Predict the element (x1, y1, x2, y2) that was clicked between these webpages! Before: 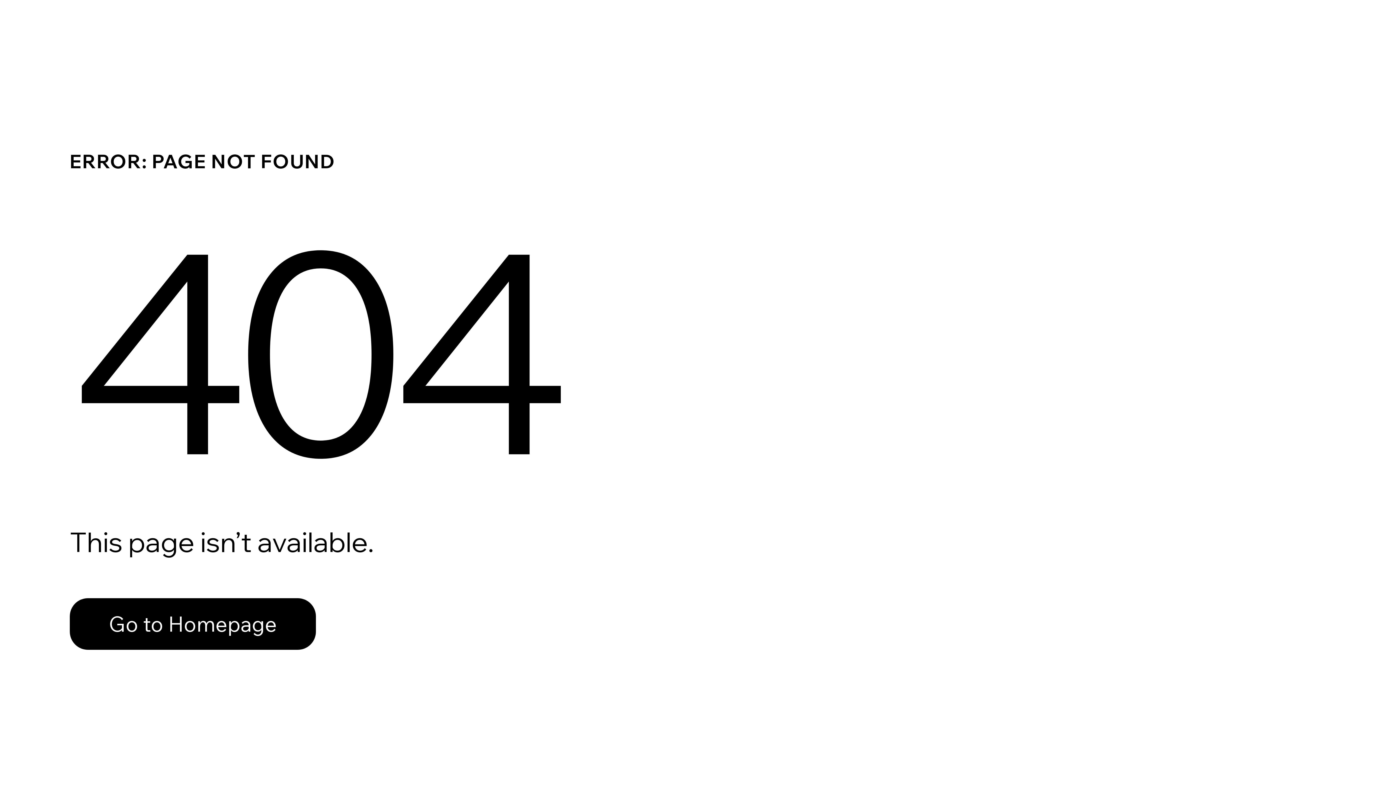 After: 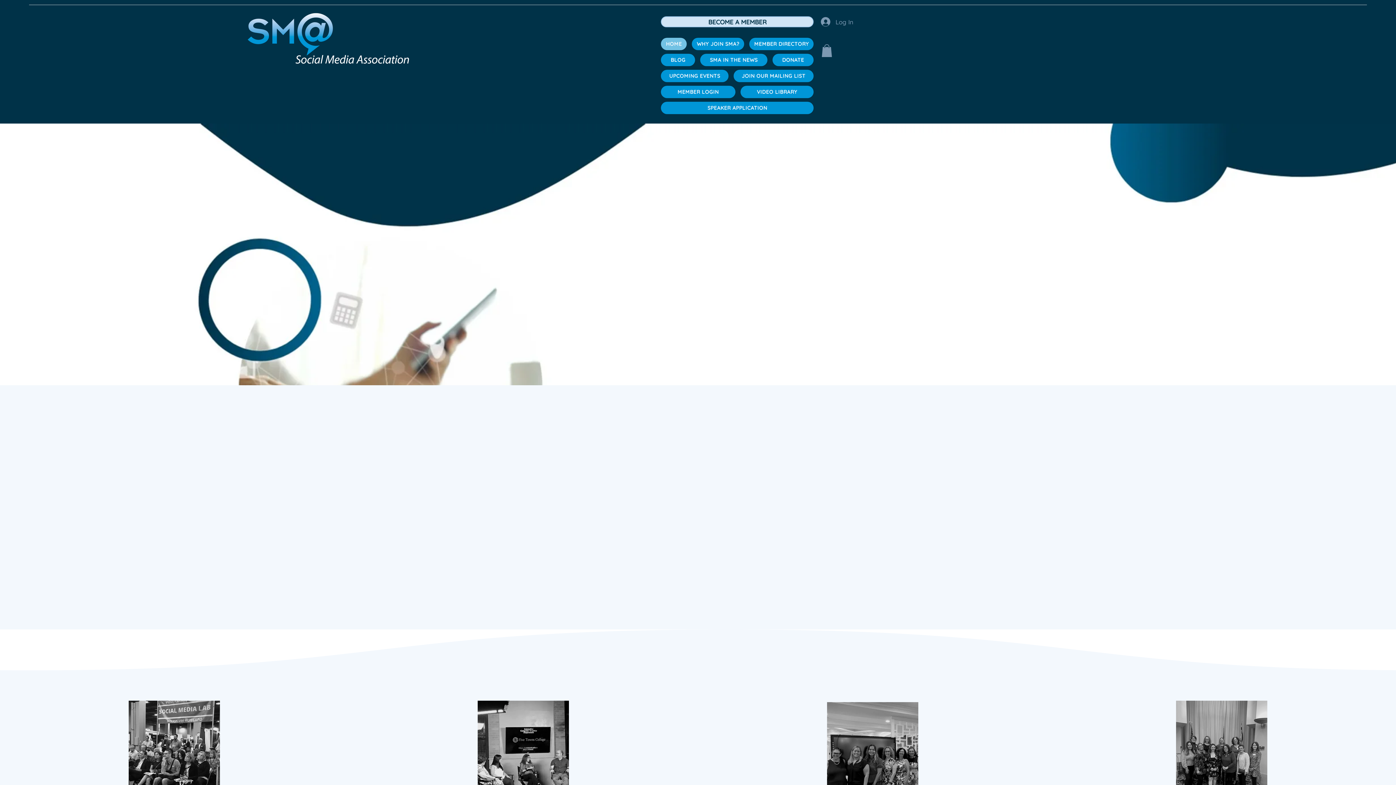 Action: label: Go to Homepage bbox: (69, 582, 768, 659)